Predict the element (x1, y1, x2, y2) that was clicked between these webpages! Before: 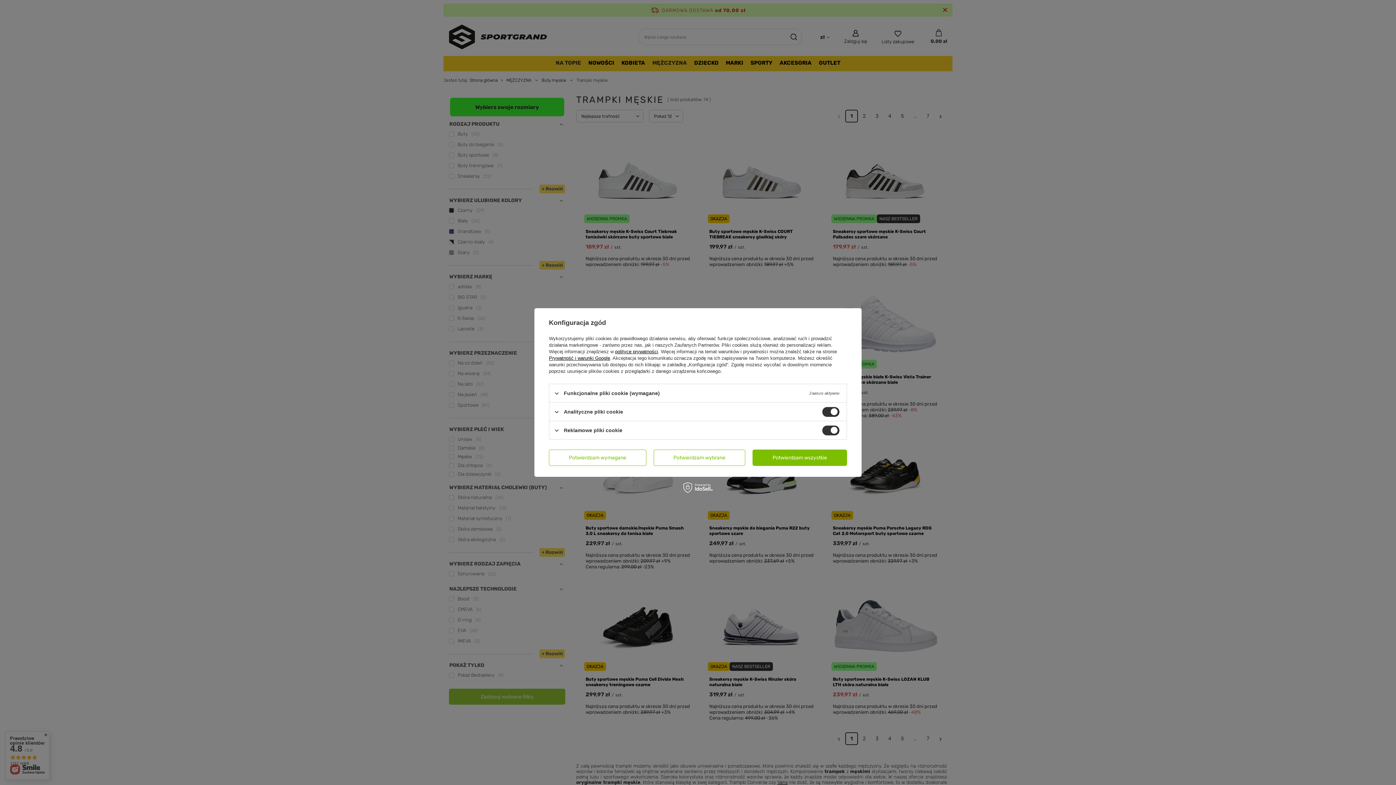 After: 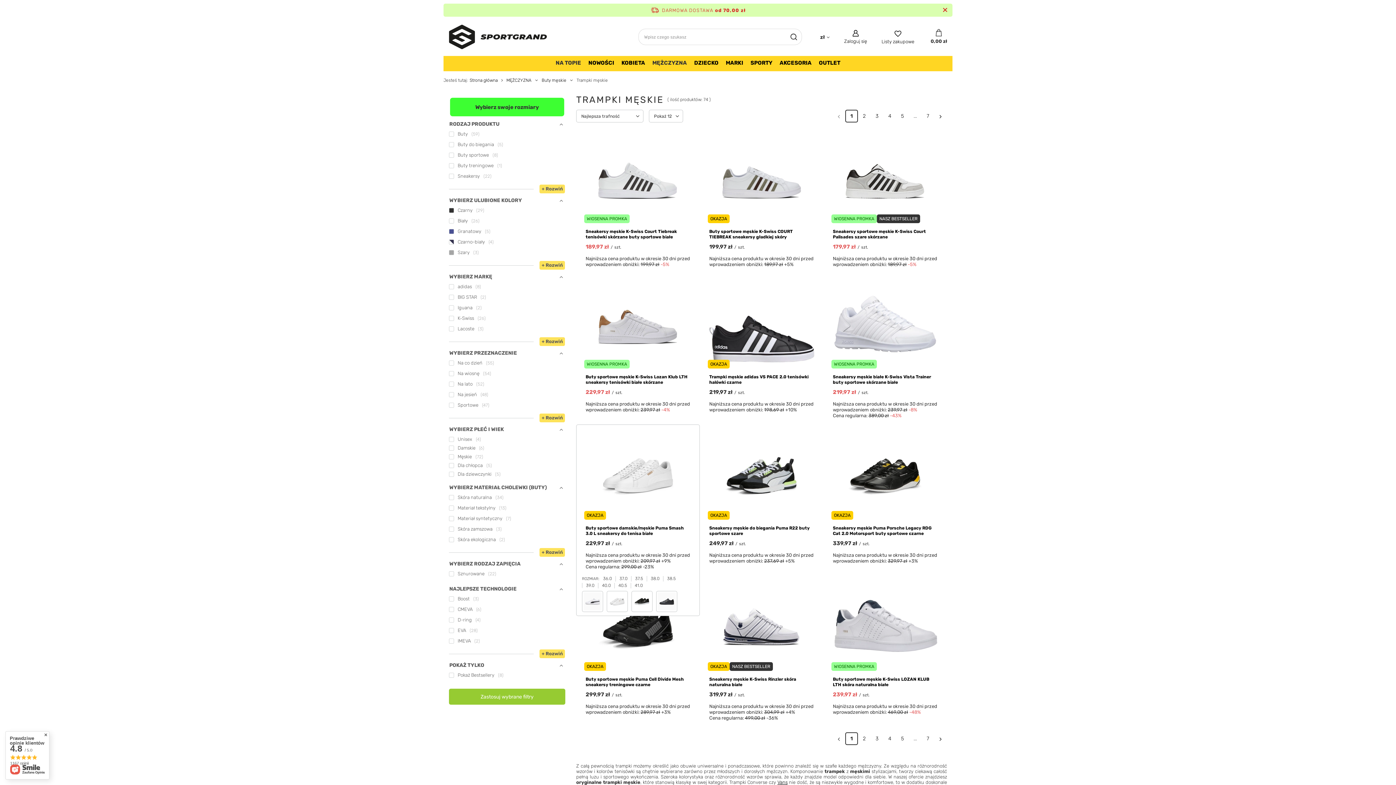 Action: label: Potwierdzam wymagane bbox: (549, 449, 646, 466)